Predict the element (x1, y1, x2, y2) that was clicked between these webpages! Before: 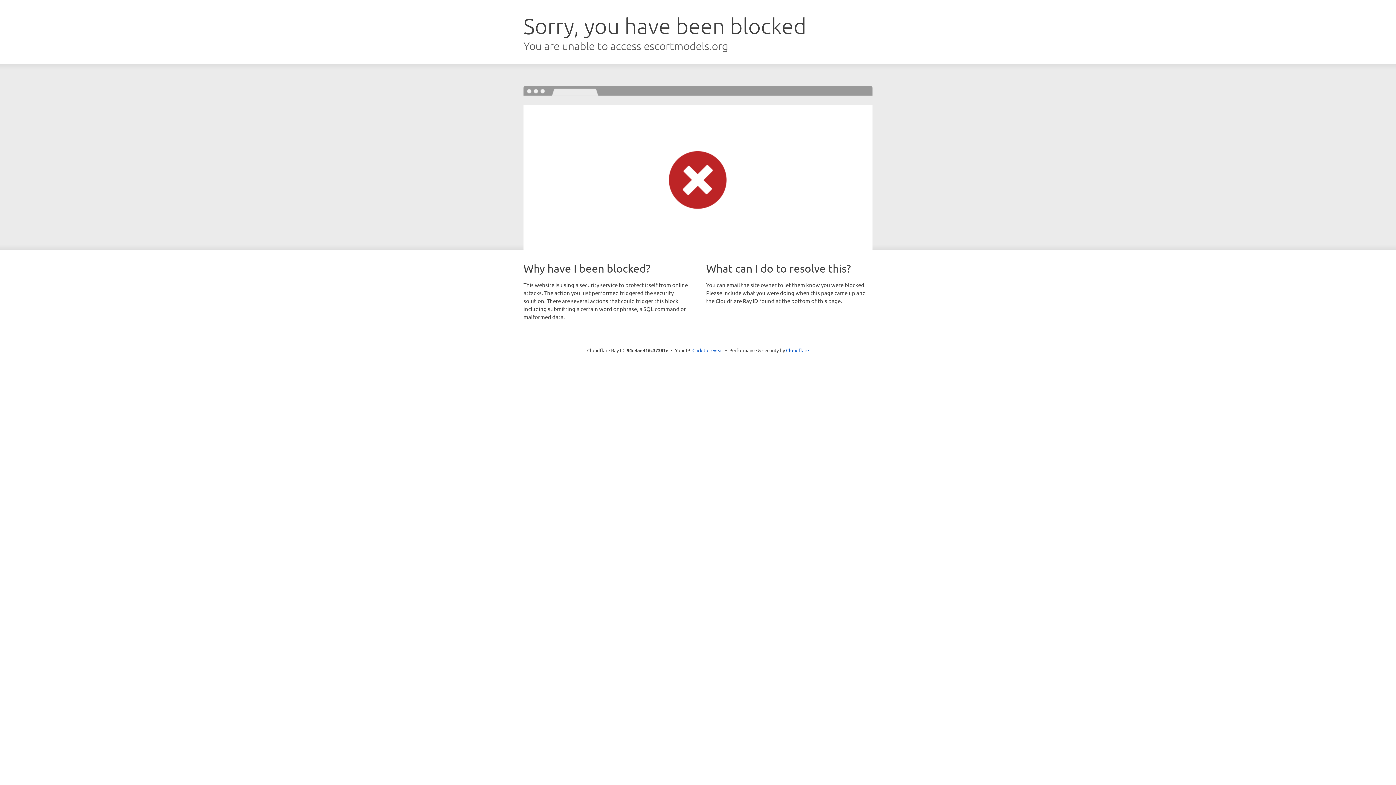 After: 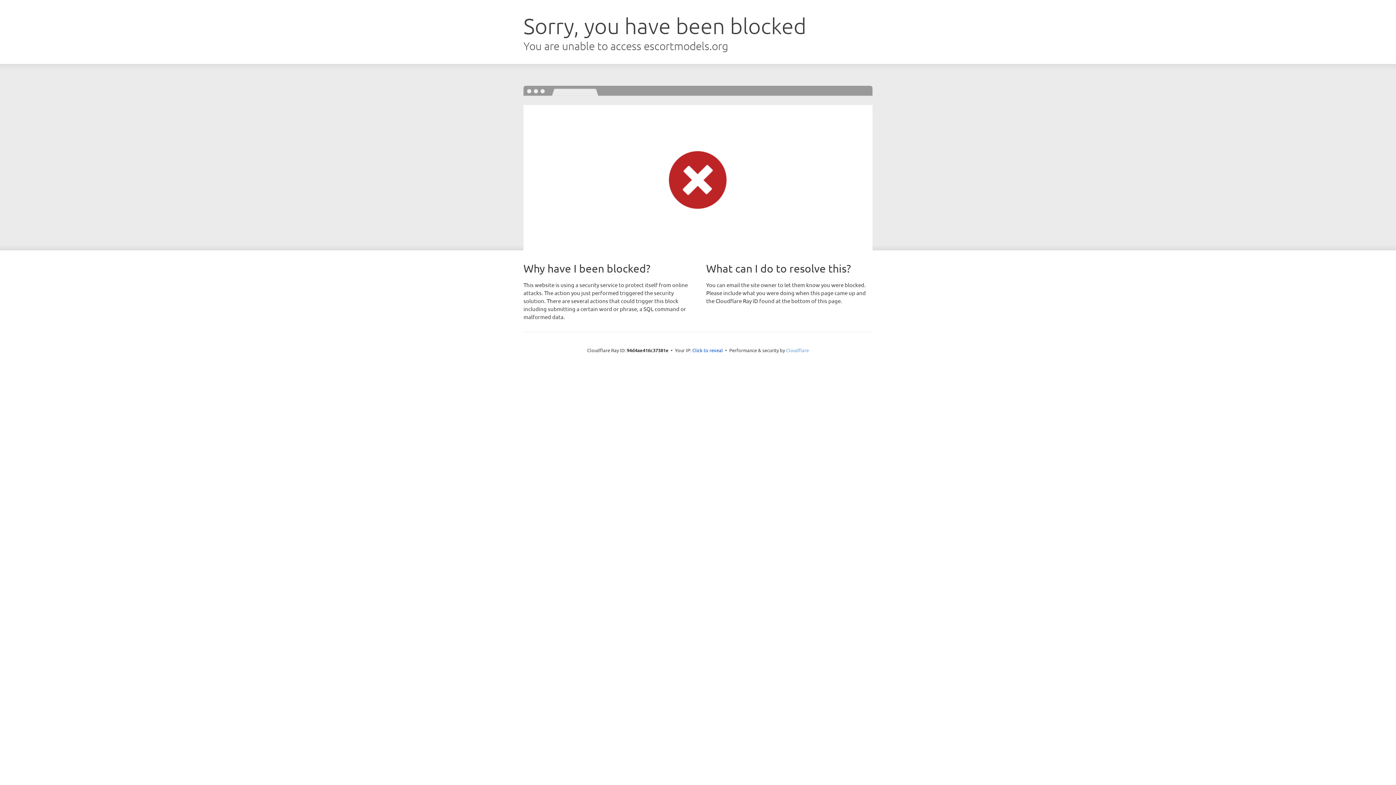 Action: bbox: (786, 347, 809, 353) label: Cloudflare